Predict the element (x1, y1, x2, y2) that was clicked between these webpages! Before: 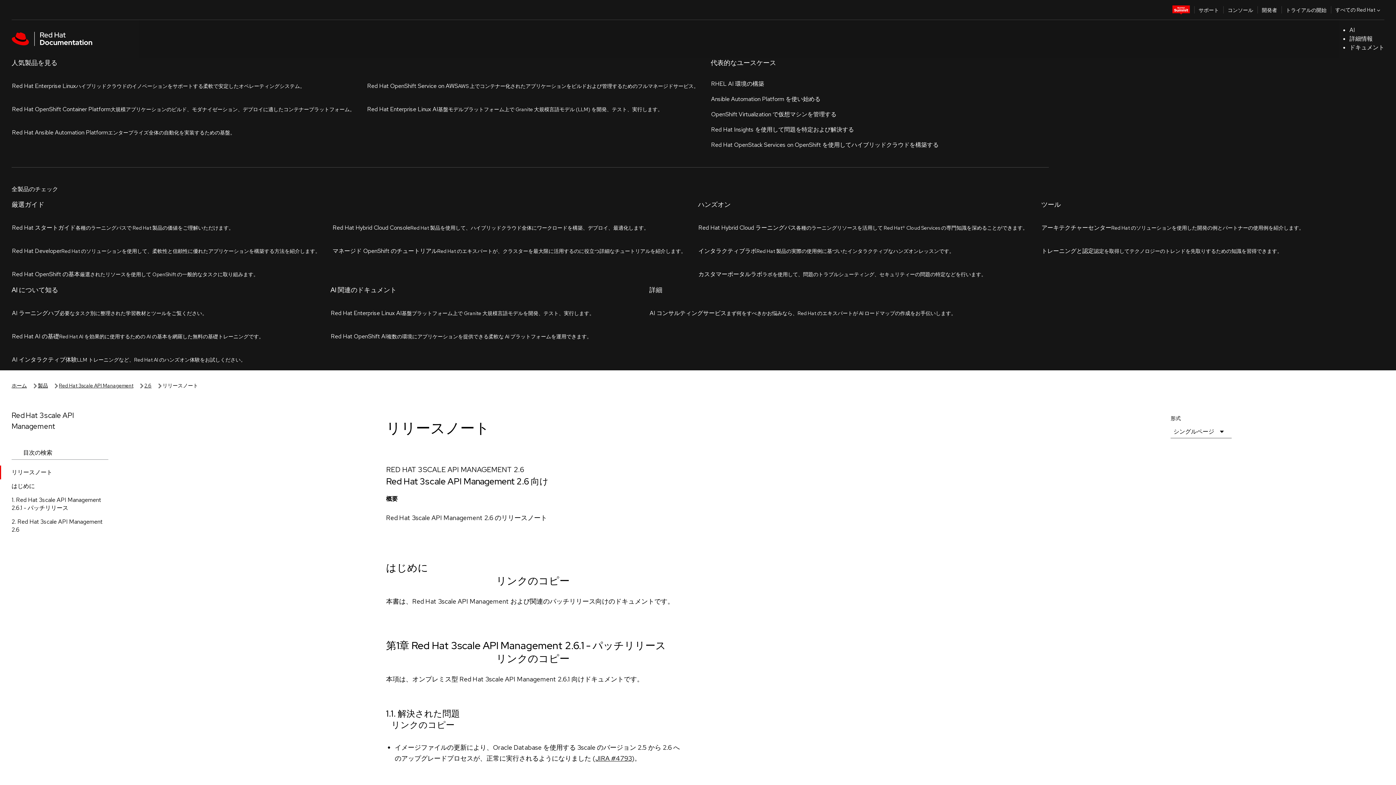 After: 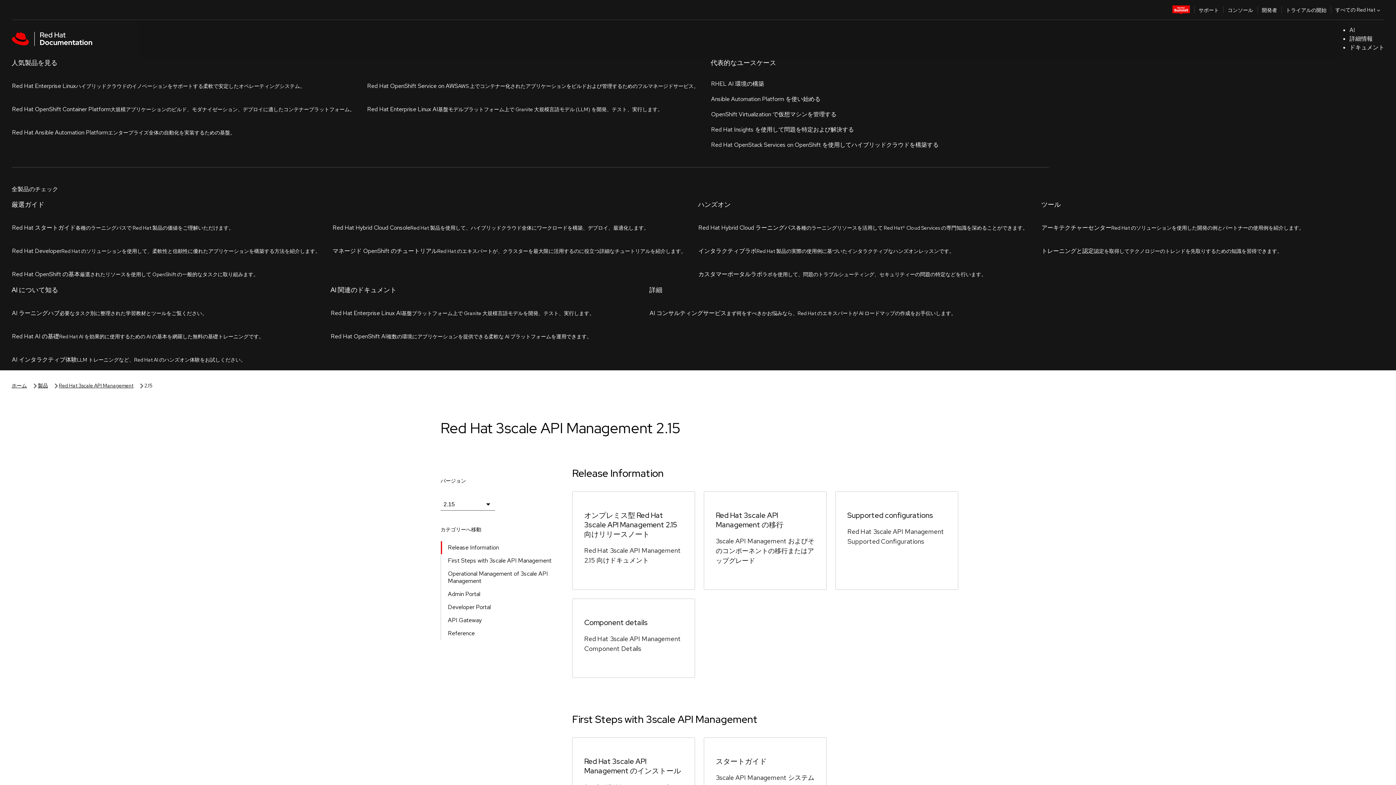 Action: label: Red Hat 3scale API Management bbox: (58, 57, 133, 65)